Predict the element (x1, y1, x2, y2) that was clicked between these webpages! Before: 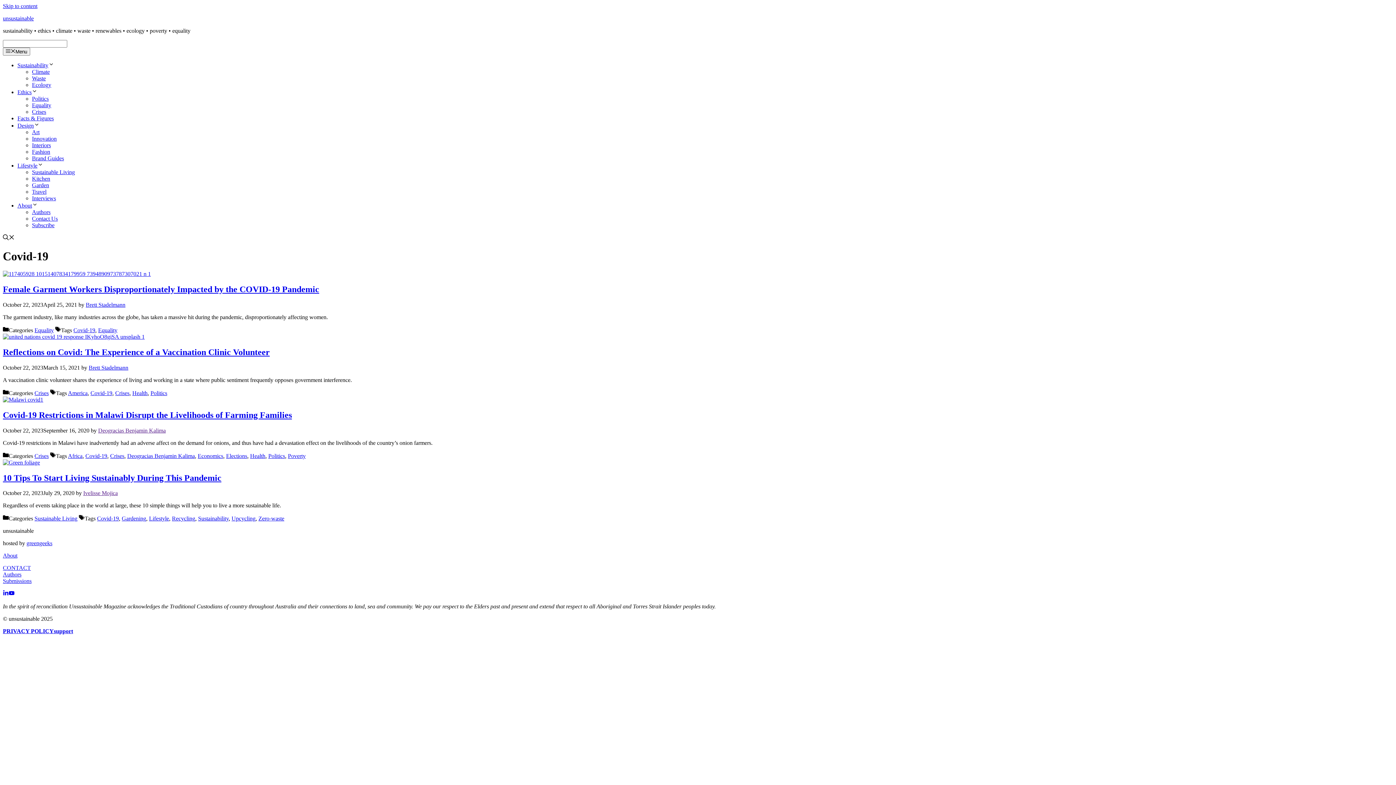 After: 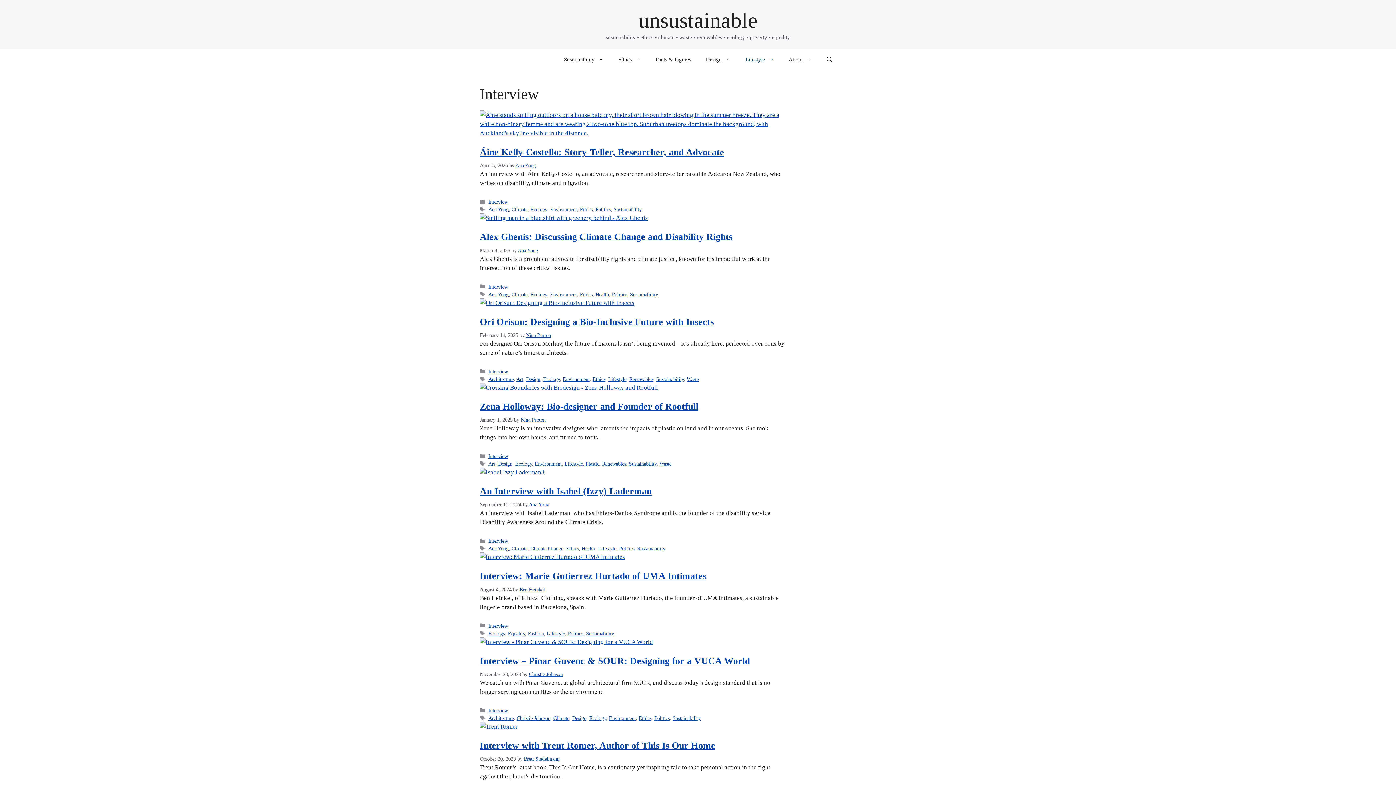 Action: label: Interviews bbox: (32, 195, 56, 201)